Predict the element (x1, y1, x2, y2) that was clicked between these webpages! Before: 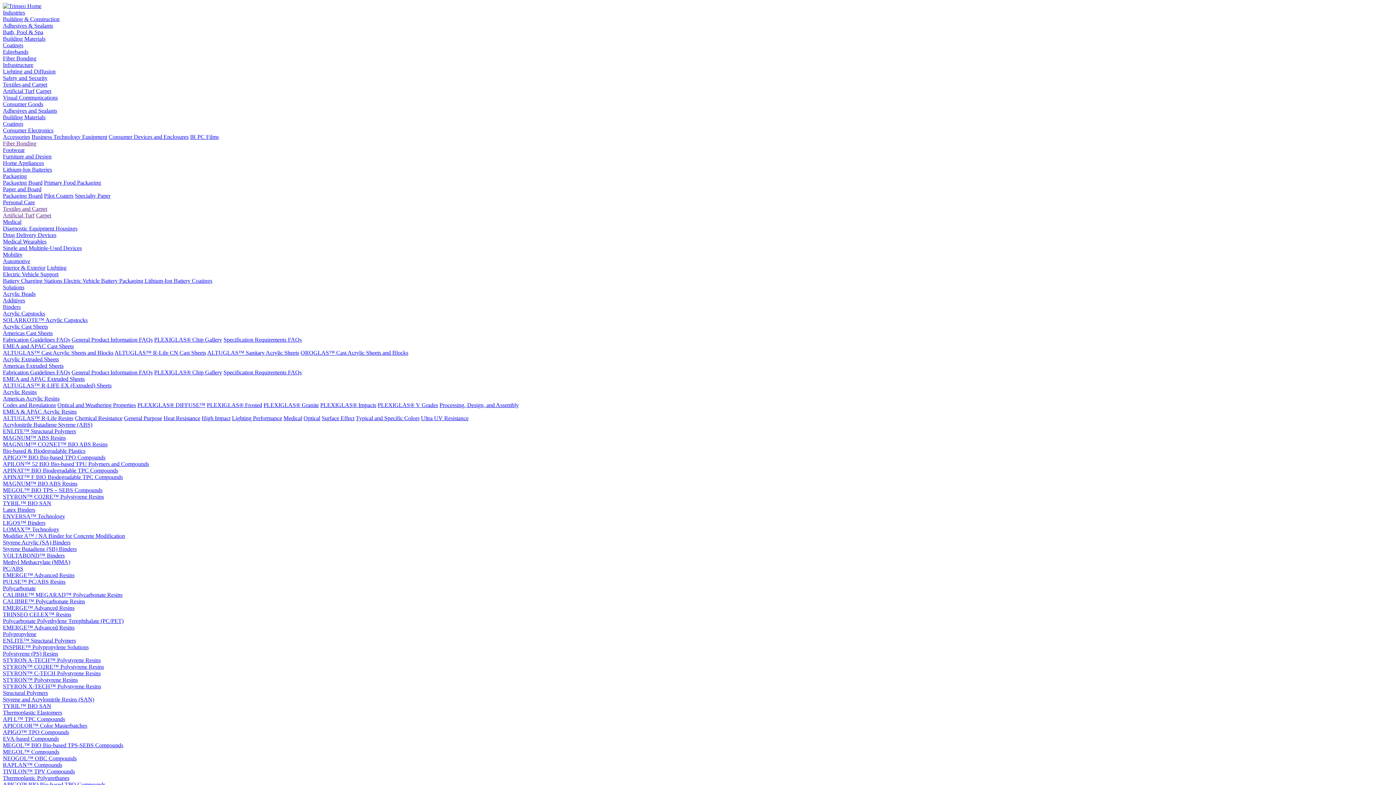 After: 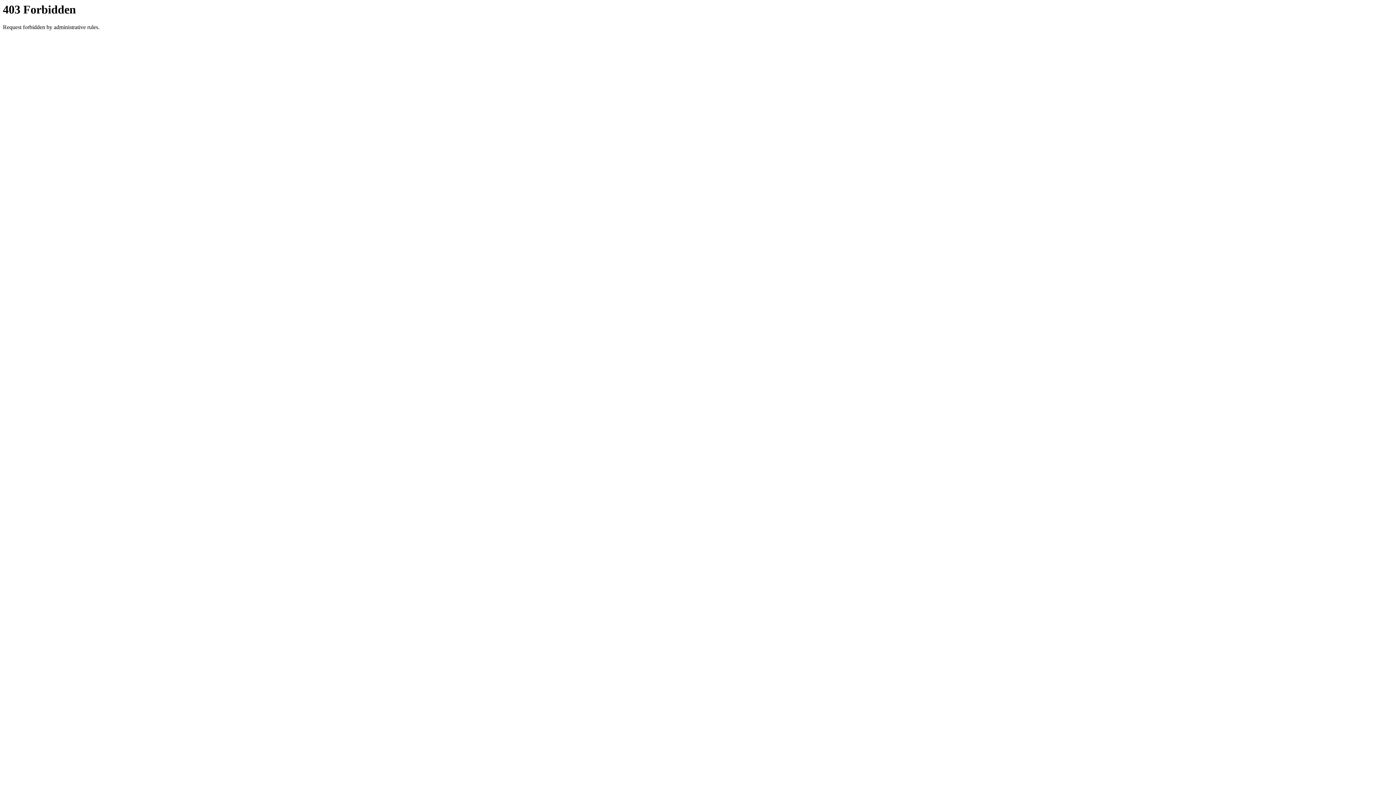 Action: label: Modifier A™ / NA Binder for Concrete Modification bbox: (2, 533, 125, 539)